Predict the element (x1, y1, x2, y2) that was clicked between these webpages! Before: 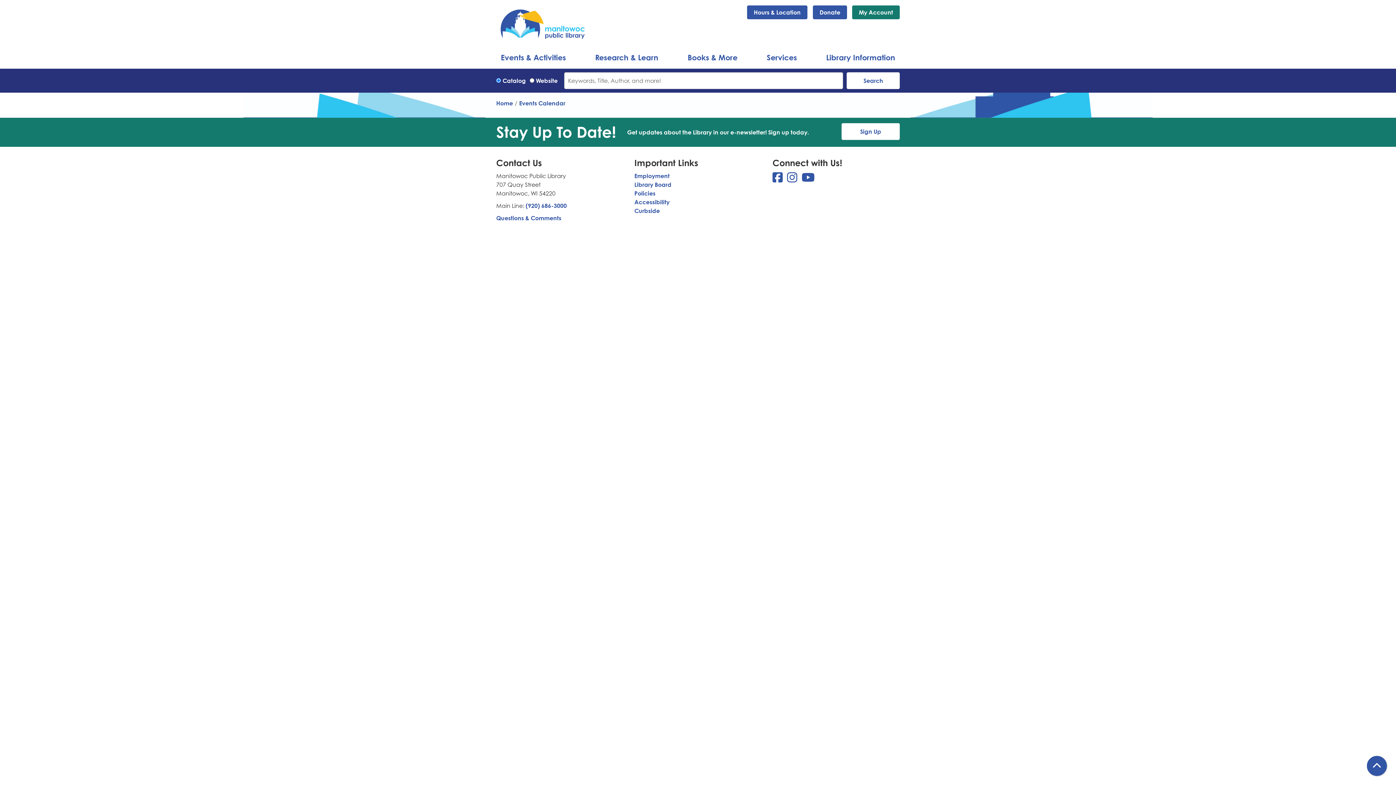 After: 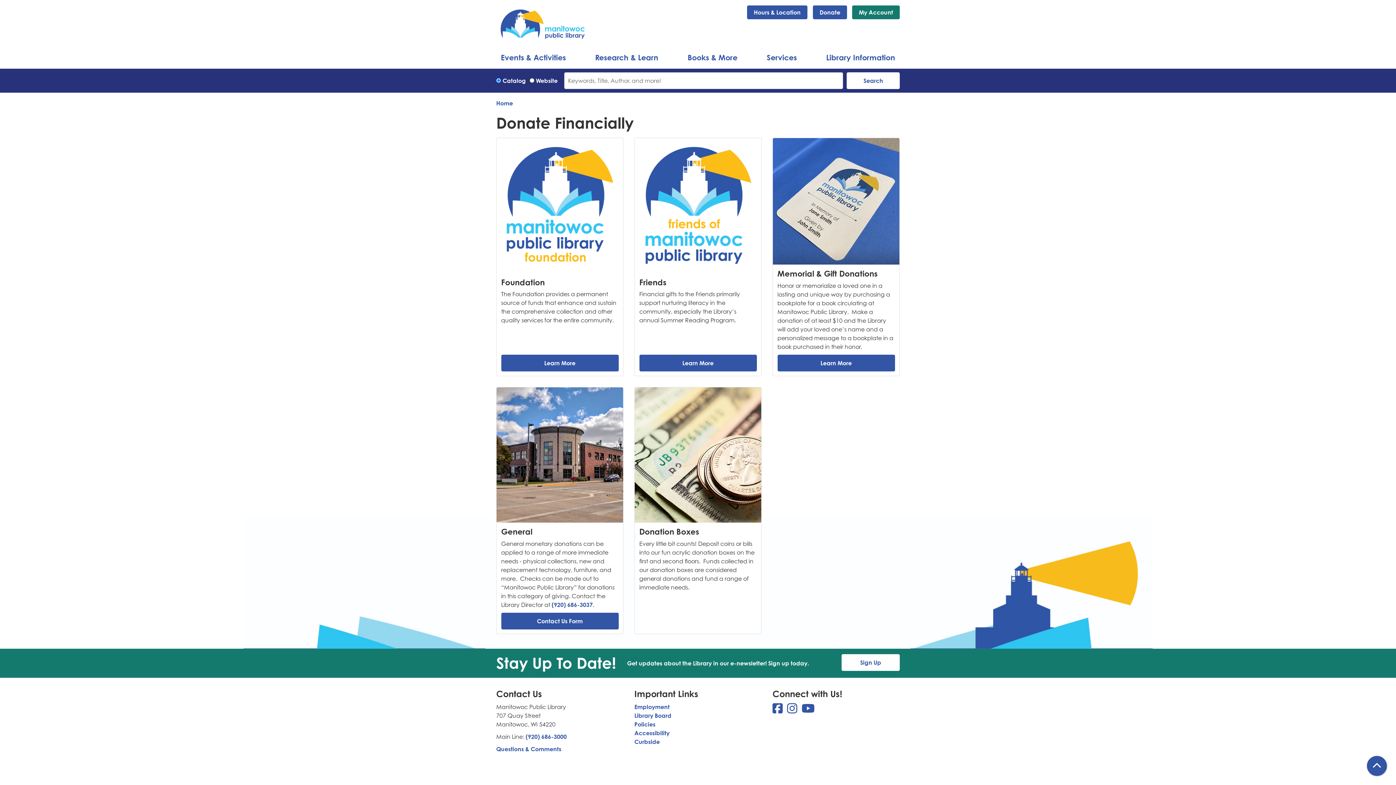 Action: bbox: (813, 5, 847, 19) label: Donate